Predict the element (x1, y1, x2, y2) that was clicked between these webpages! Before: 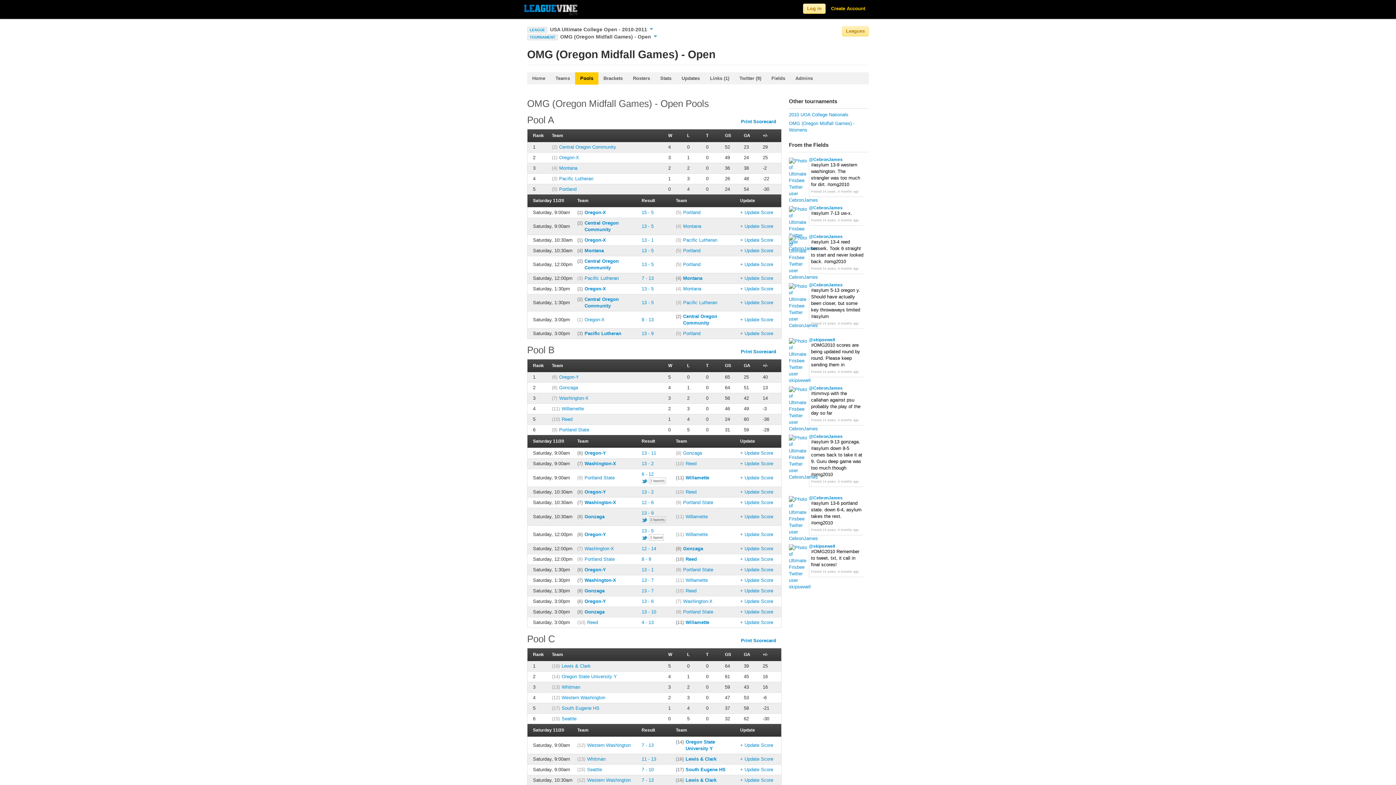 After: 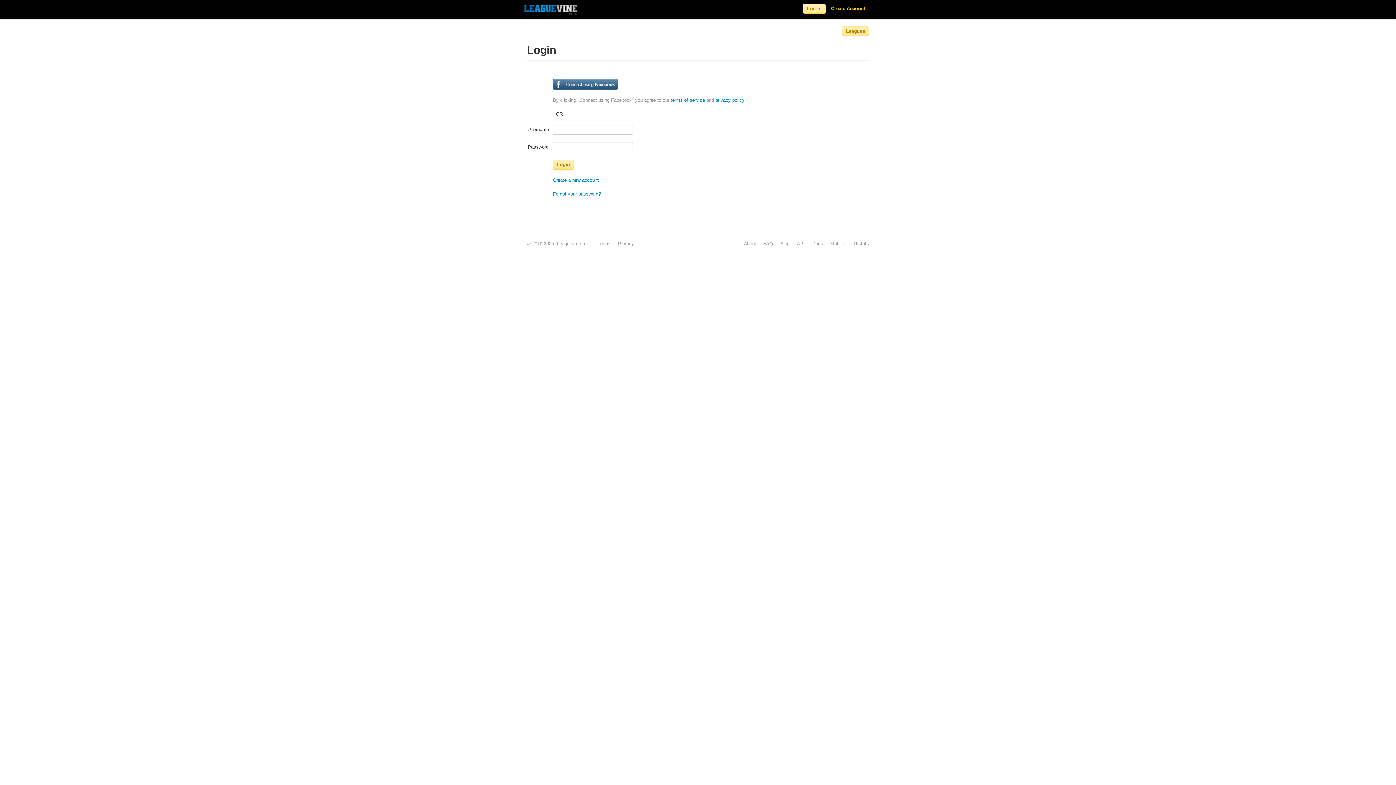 Action: bbox: (740, 620, 773, 625) label: + Update Score